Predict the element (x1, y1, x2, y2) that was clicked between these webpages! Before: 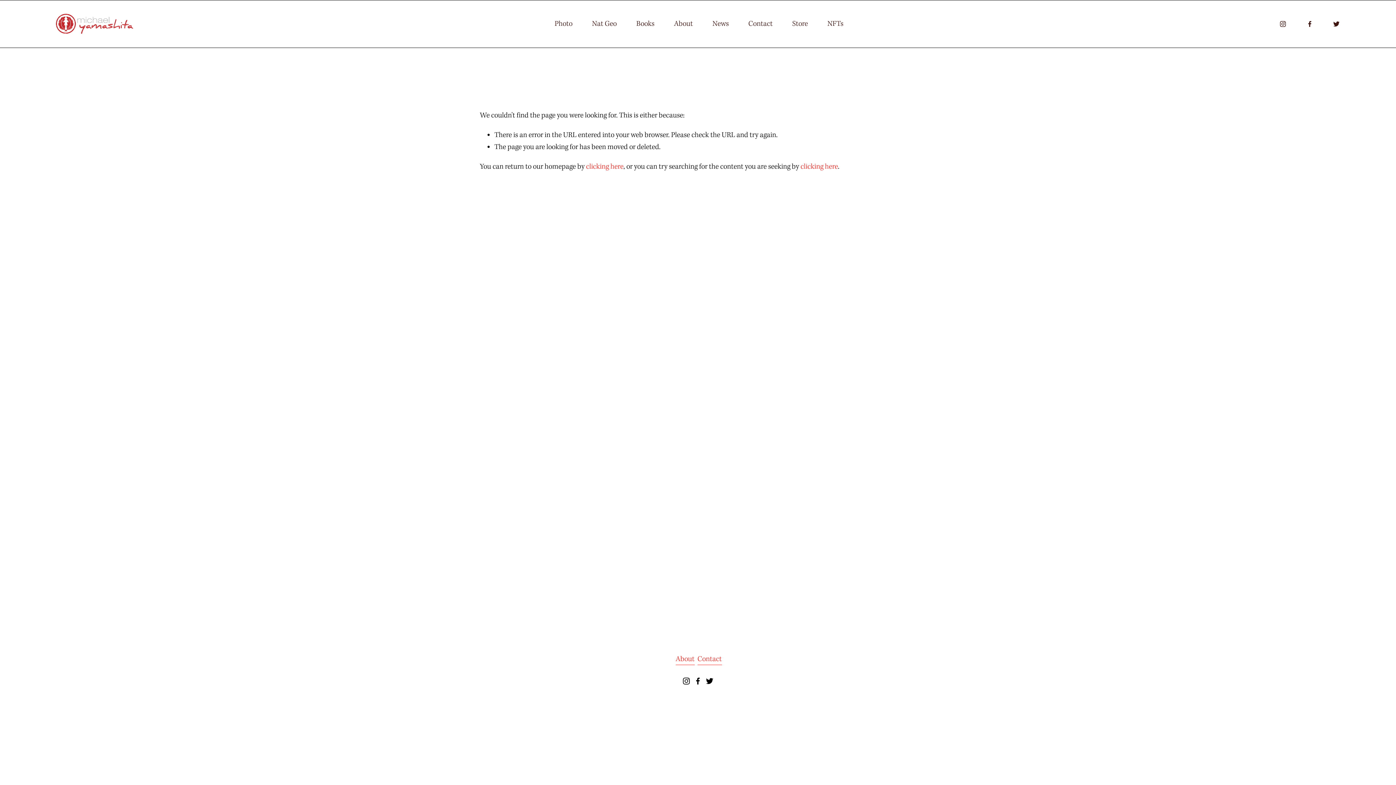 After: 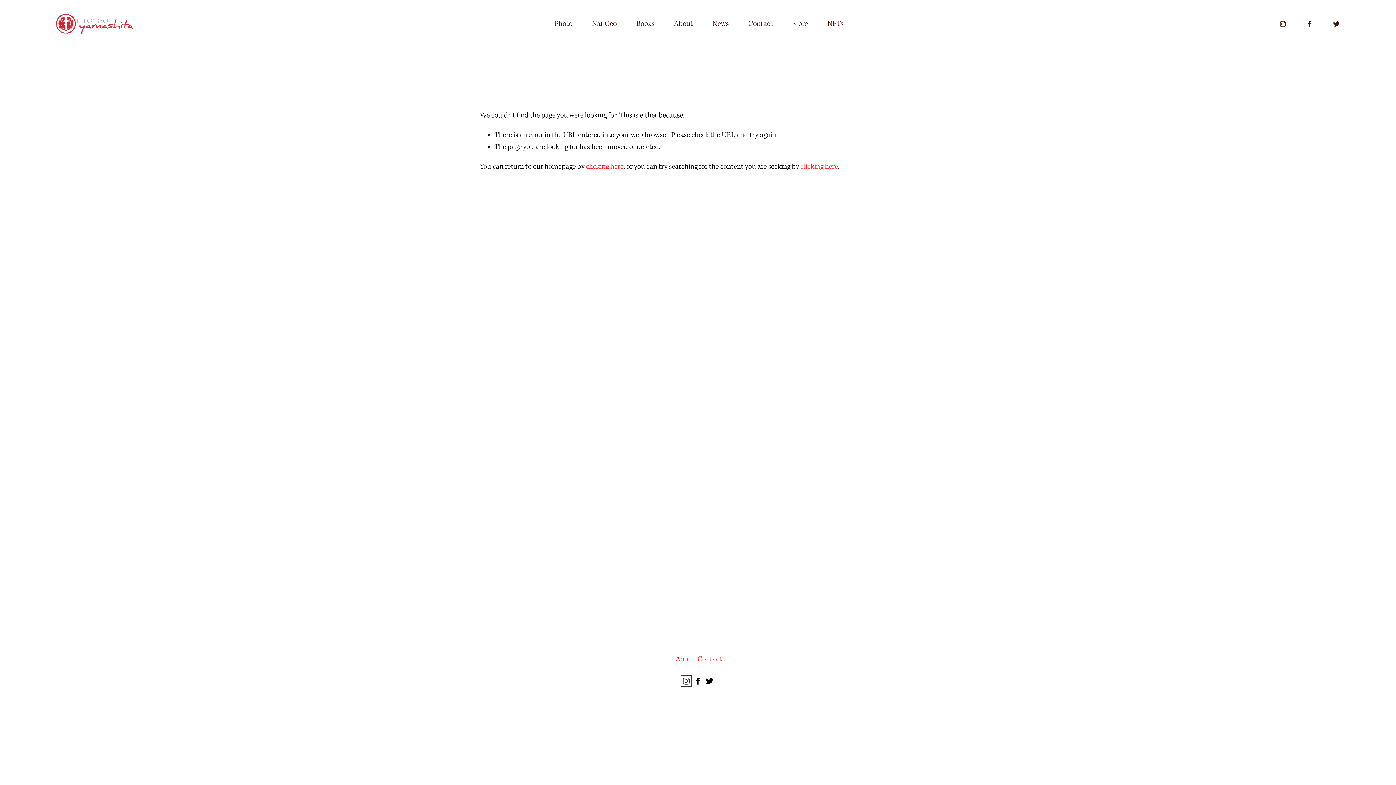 Action: label: Instagram bbox: (682, 677, 690, 685)